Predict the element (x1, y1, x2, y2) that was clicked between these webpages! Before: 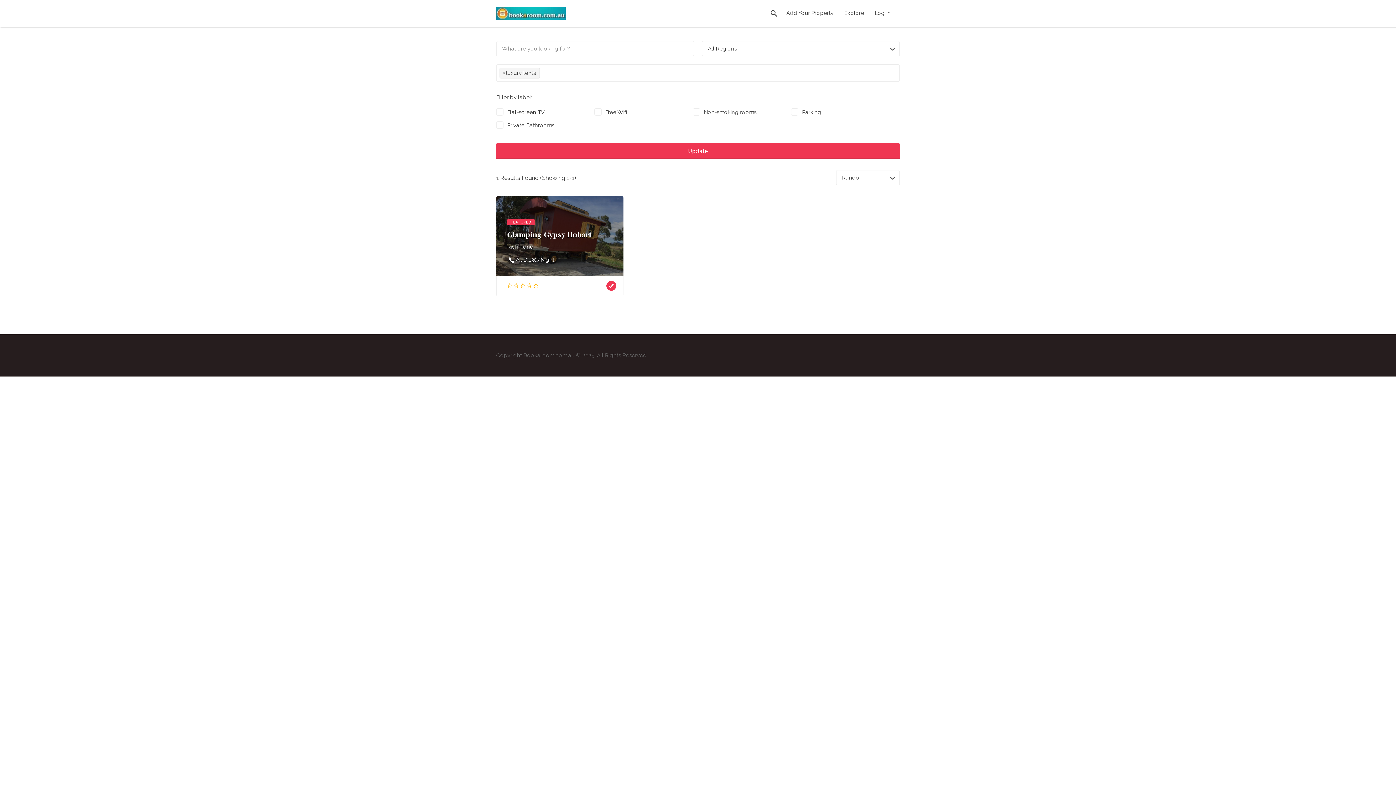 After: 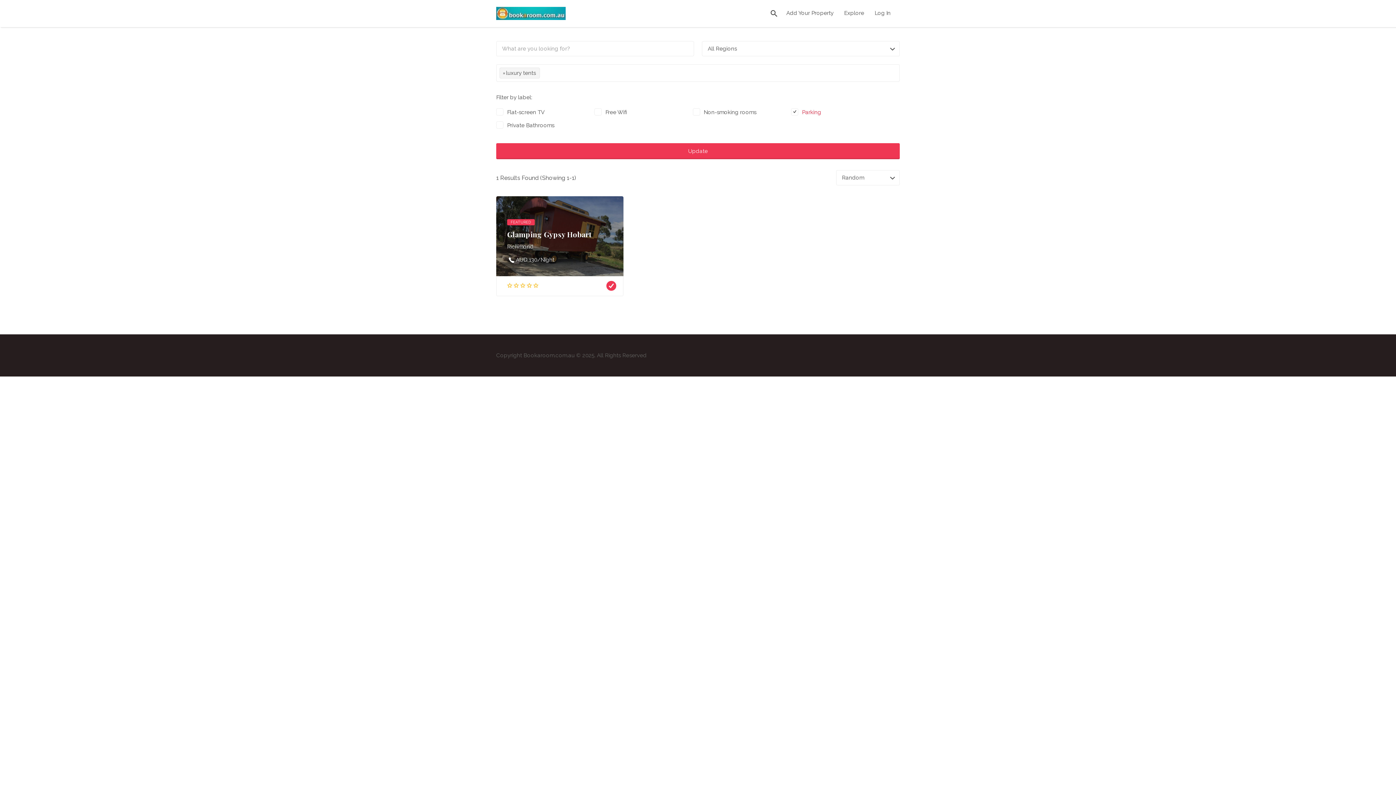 Action: bbox: (791, 107, 884, 117) label: Parking